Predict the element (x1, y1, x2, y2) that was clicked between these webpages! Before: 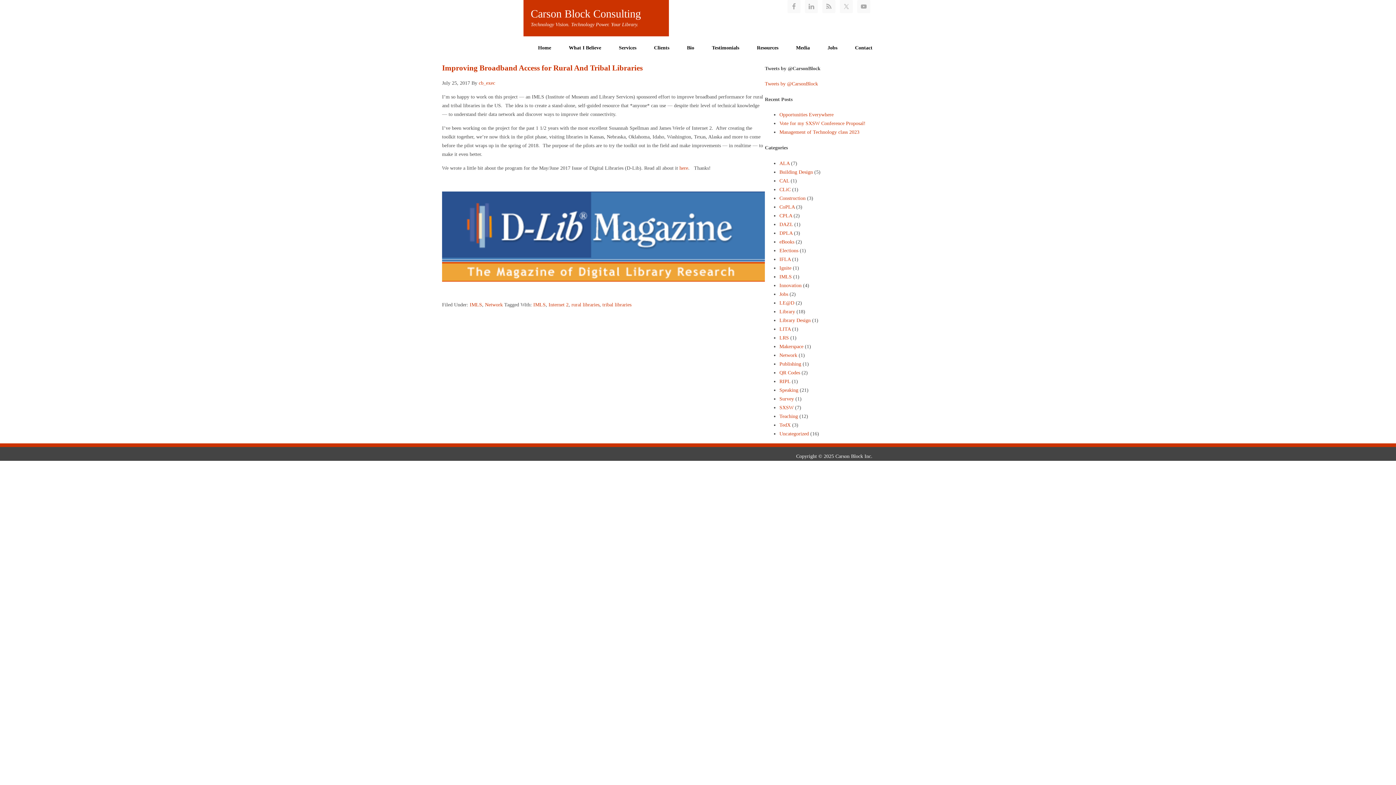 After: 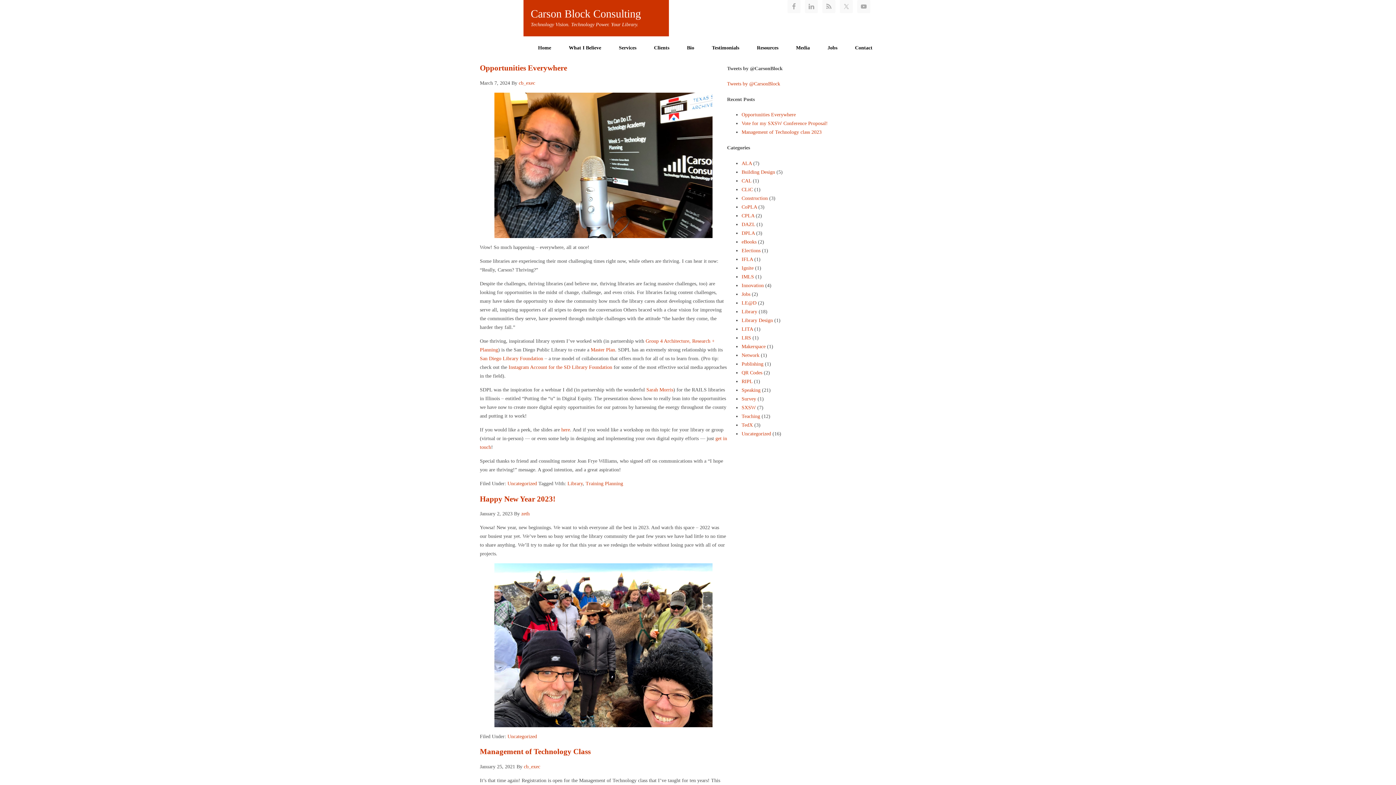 Action: label: Uncategorized bbox: (779, 431, 809, 436)